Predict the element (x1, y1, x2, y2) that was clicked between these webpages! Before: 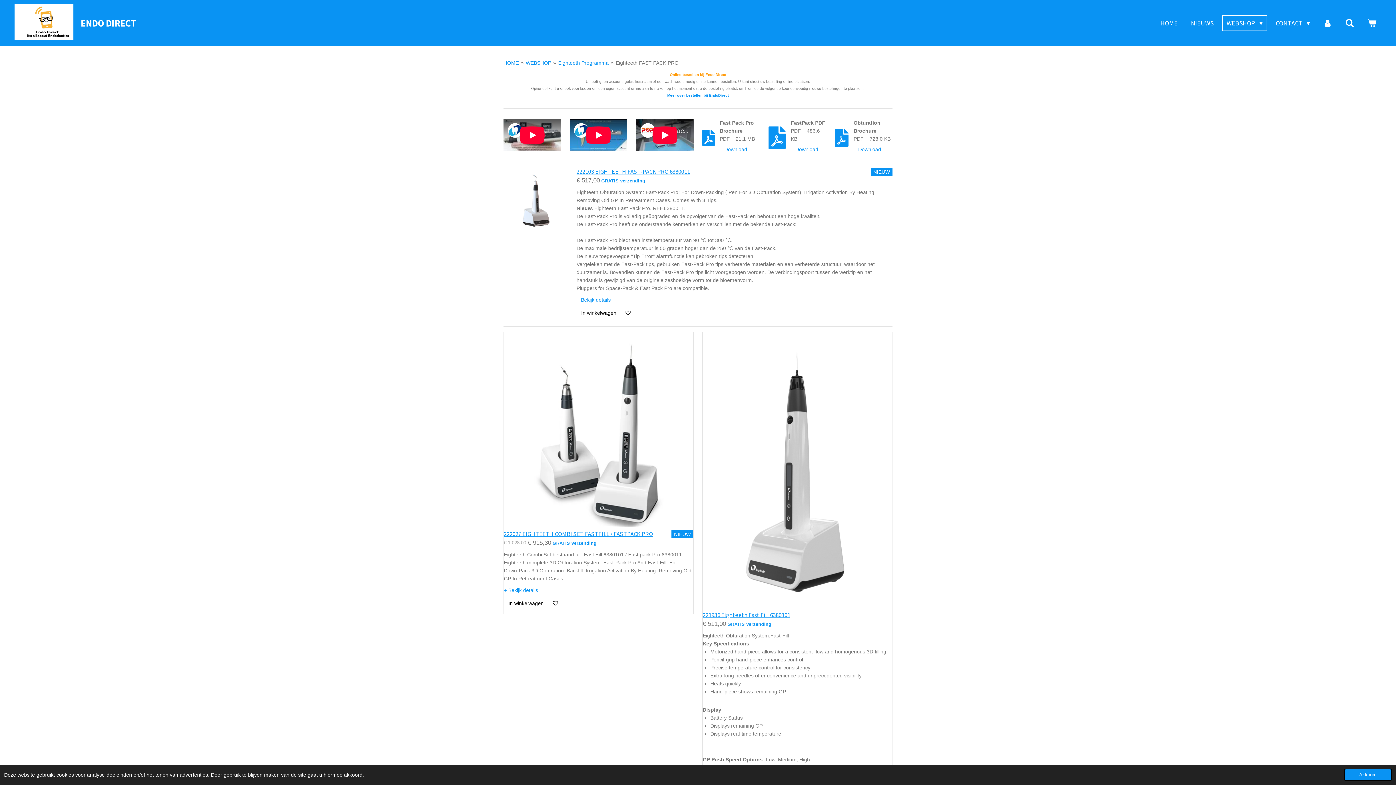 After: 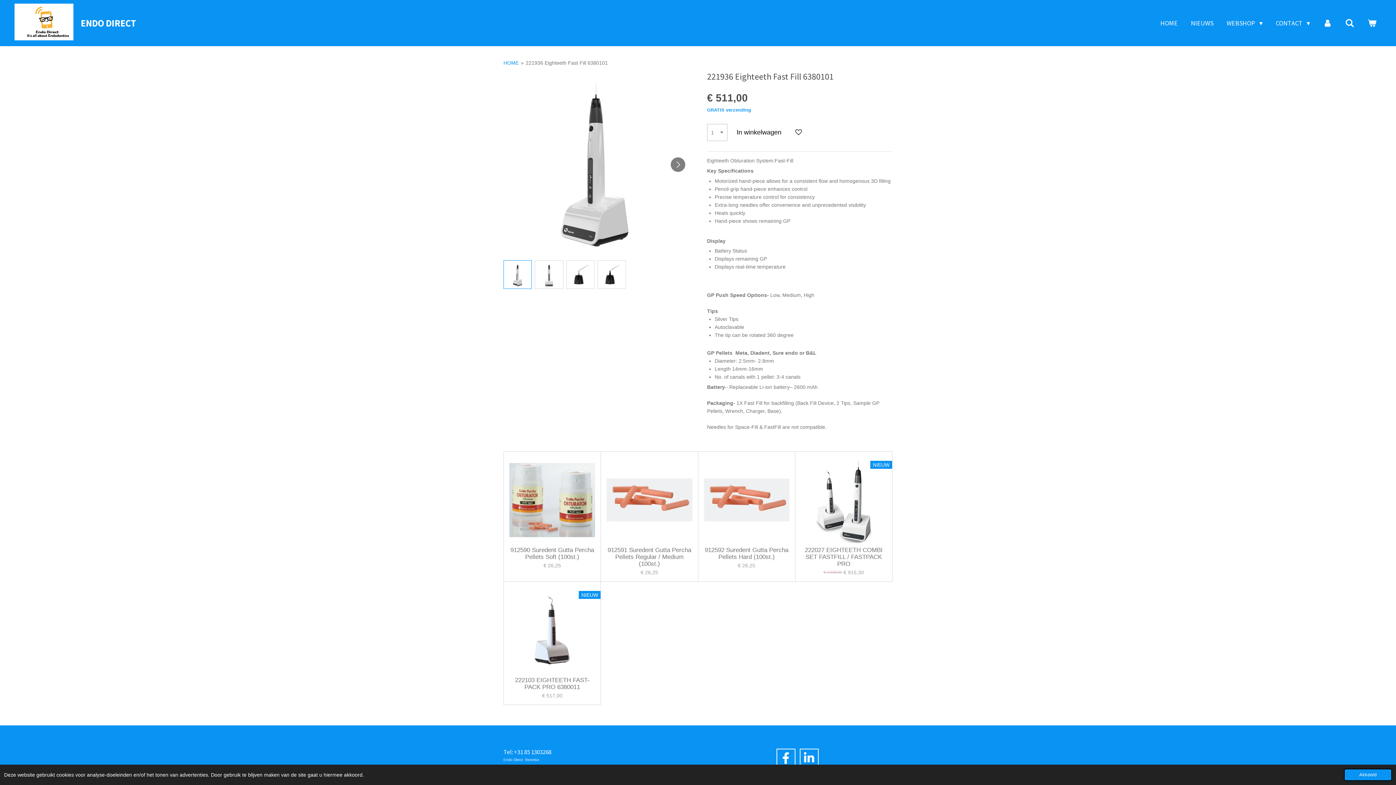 Action: bbox: (702, 337, 892, 607)